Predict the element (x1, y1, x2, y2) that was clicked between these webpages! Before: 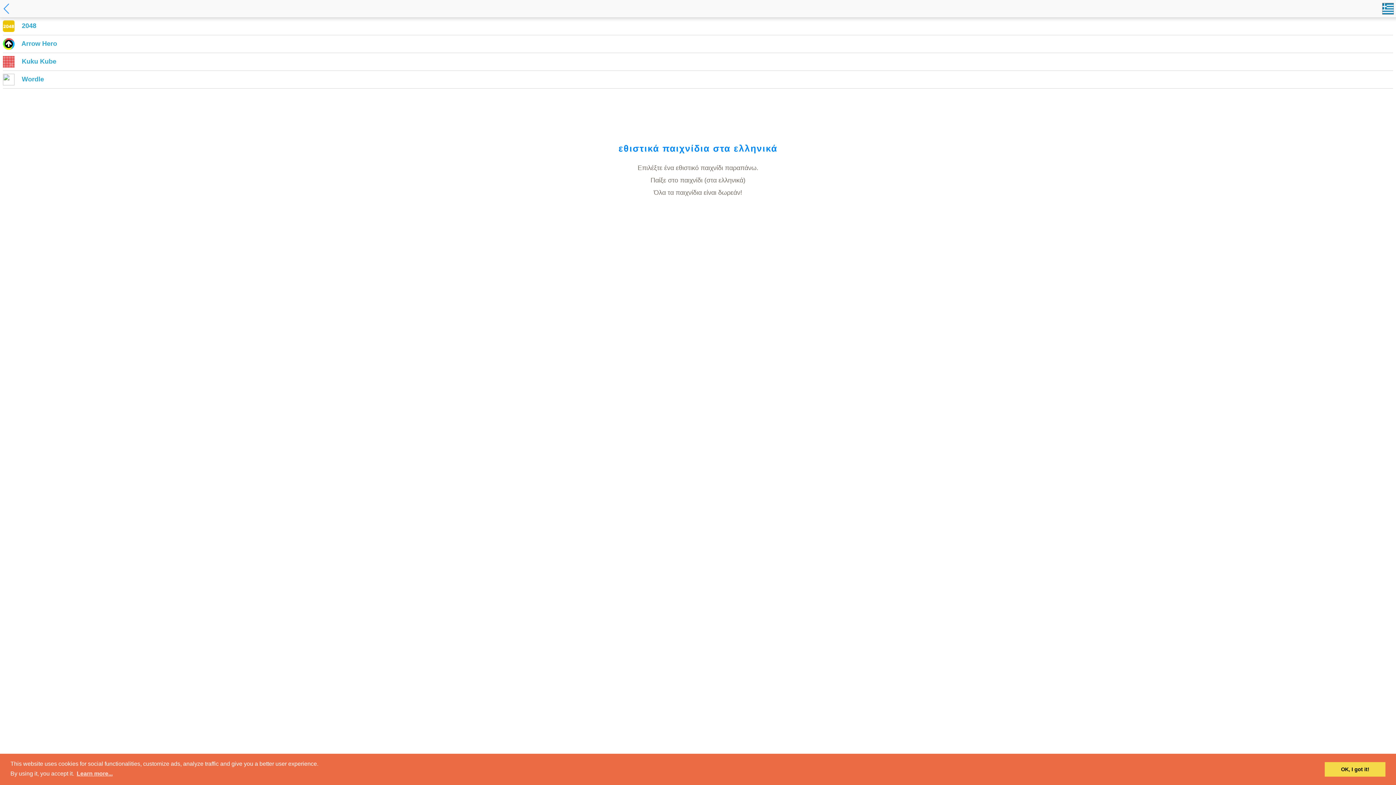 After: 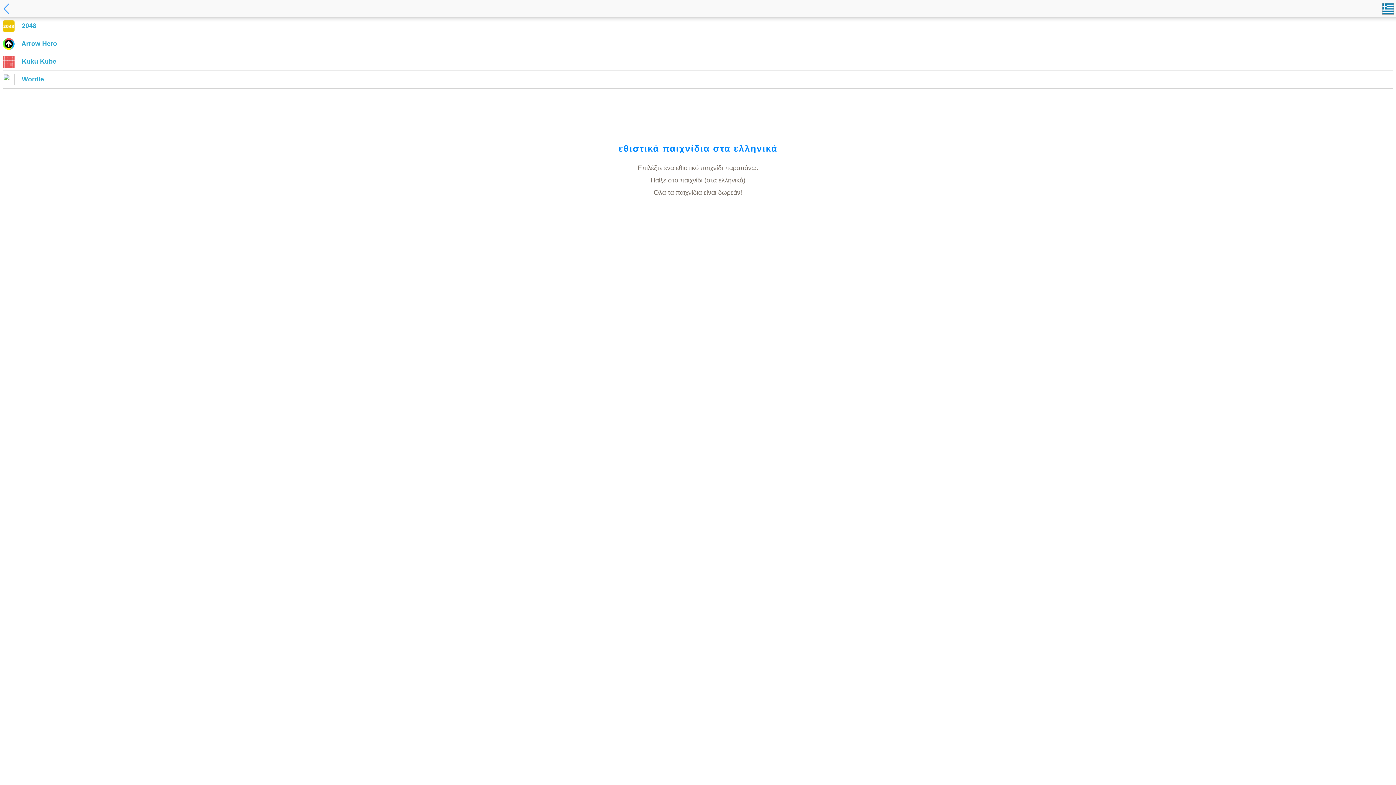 Action: bbox: (1325, 762, 1385, 776) label: dismiss cookie message